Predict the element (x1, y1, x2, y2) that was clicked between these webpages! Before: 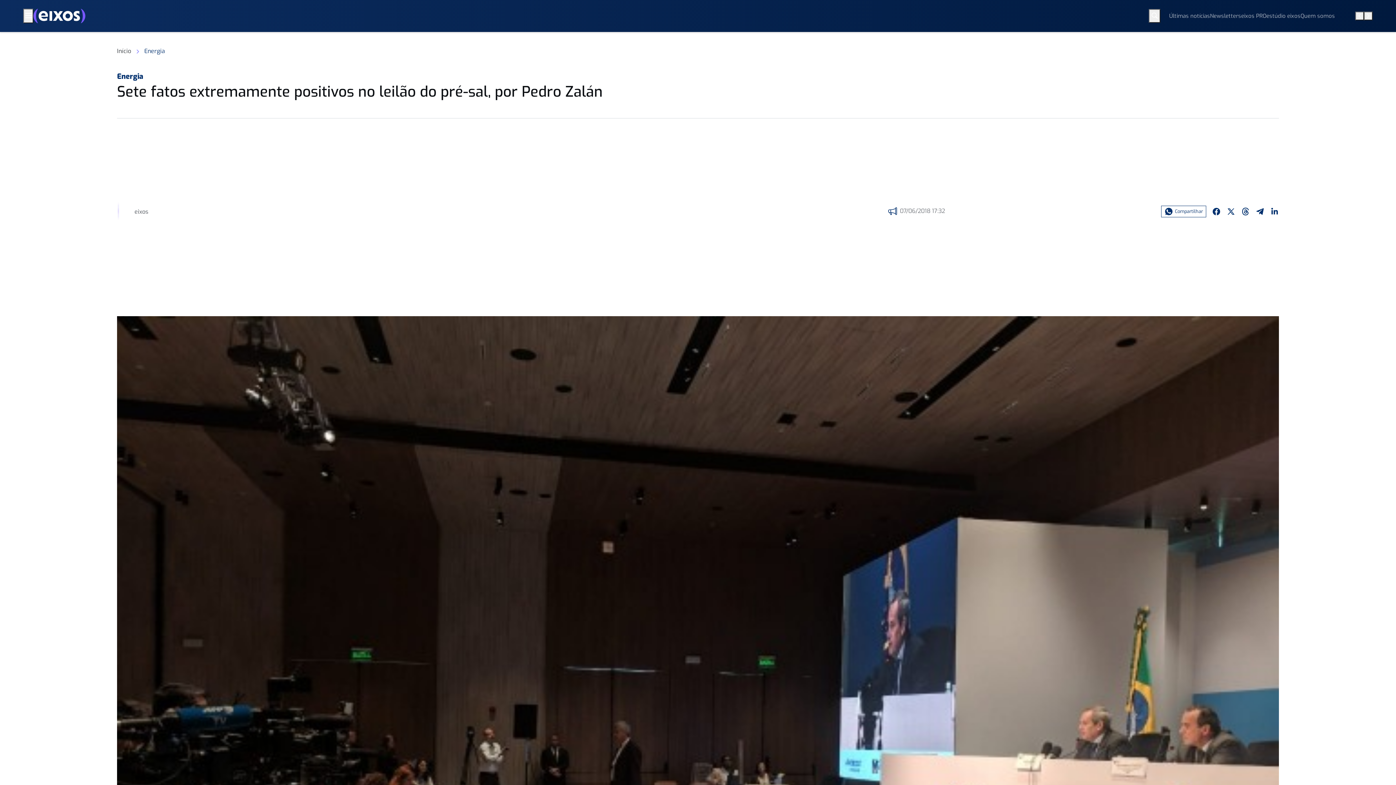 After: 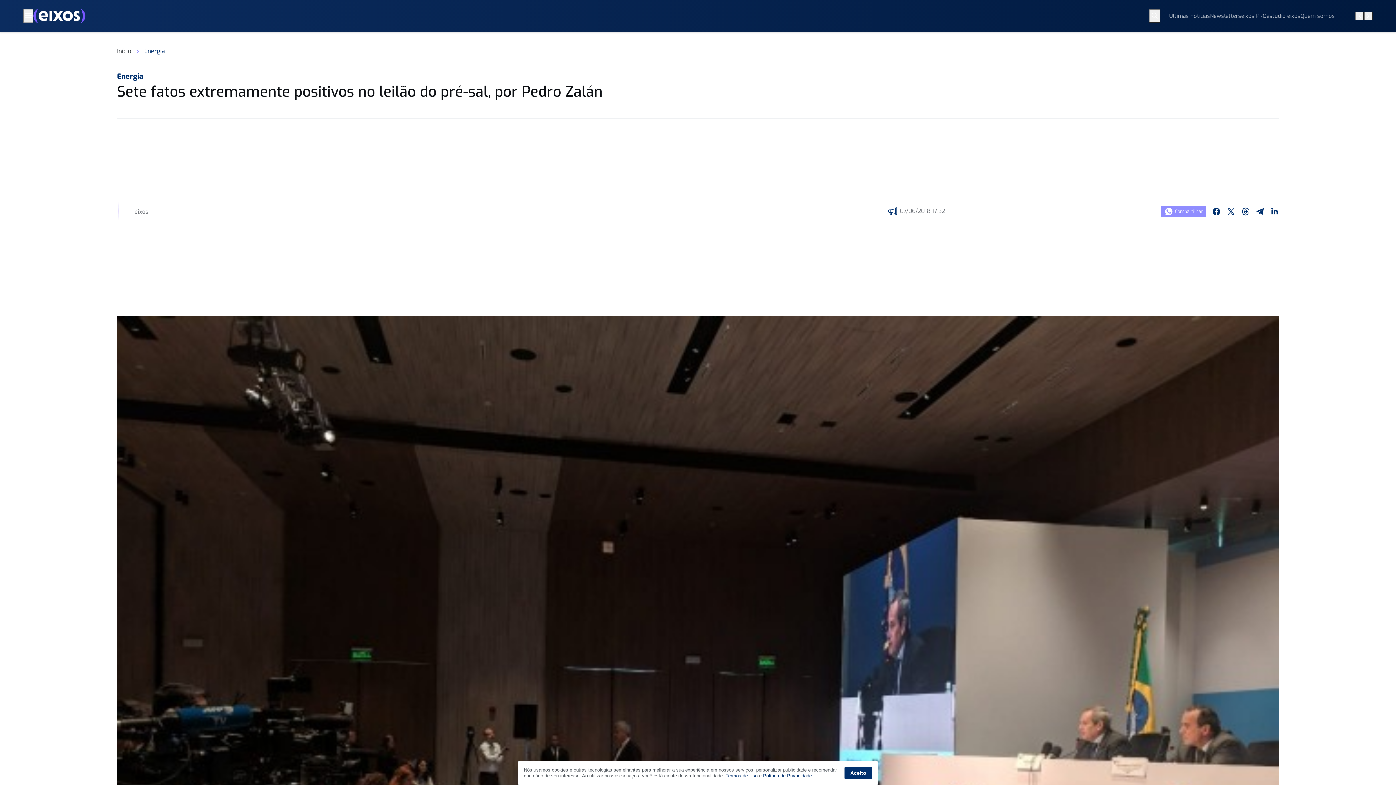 Action: bbox: (1161, 205, 1206, 217)